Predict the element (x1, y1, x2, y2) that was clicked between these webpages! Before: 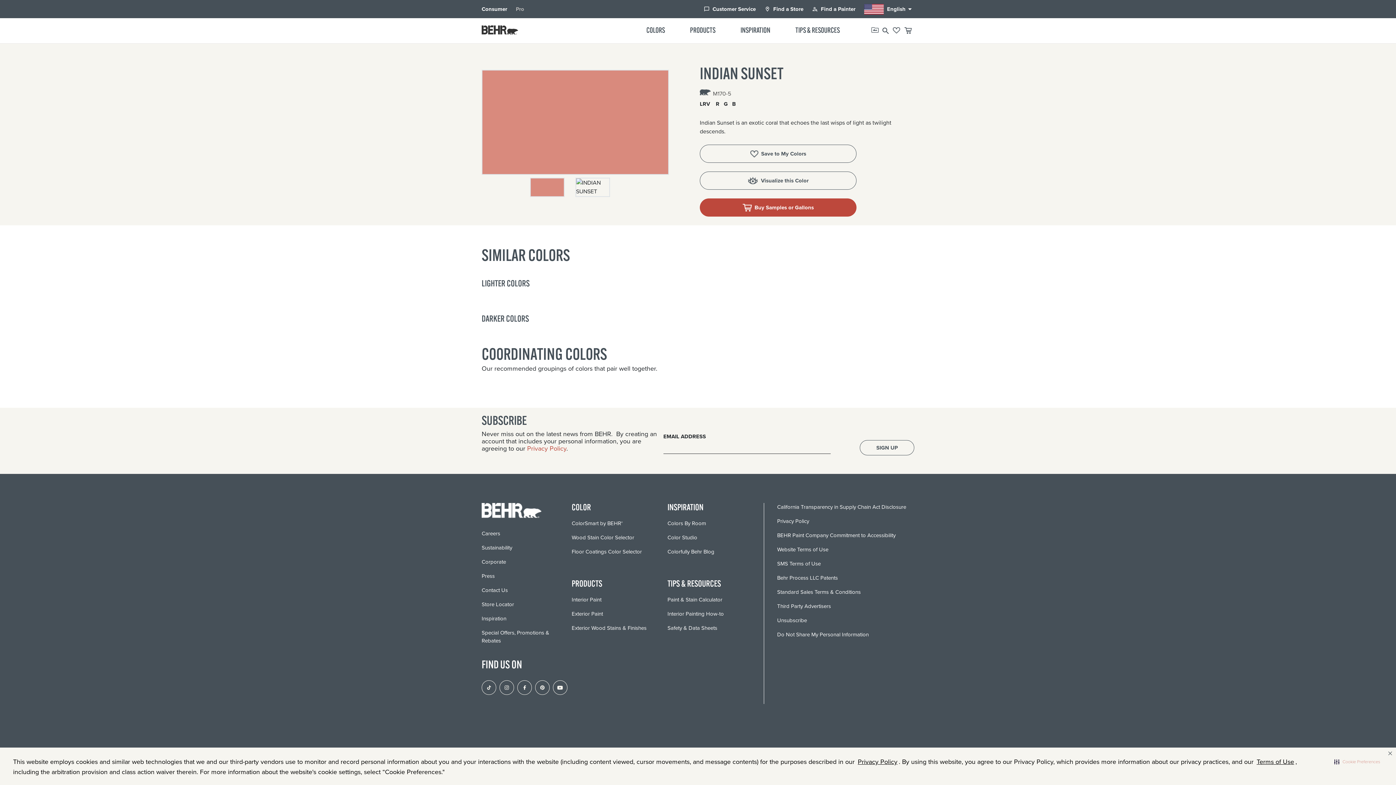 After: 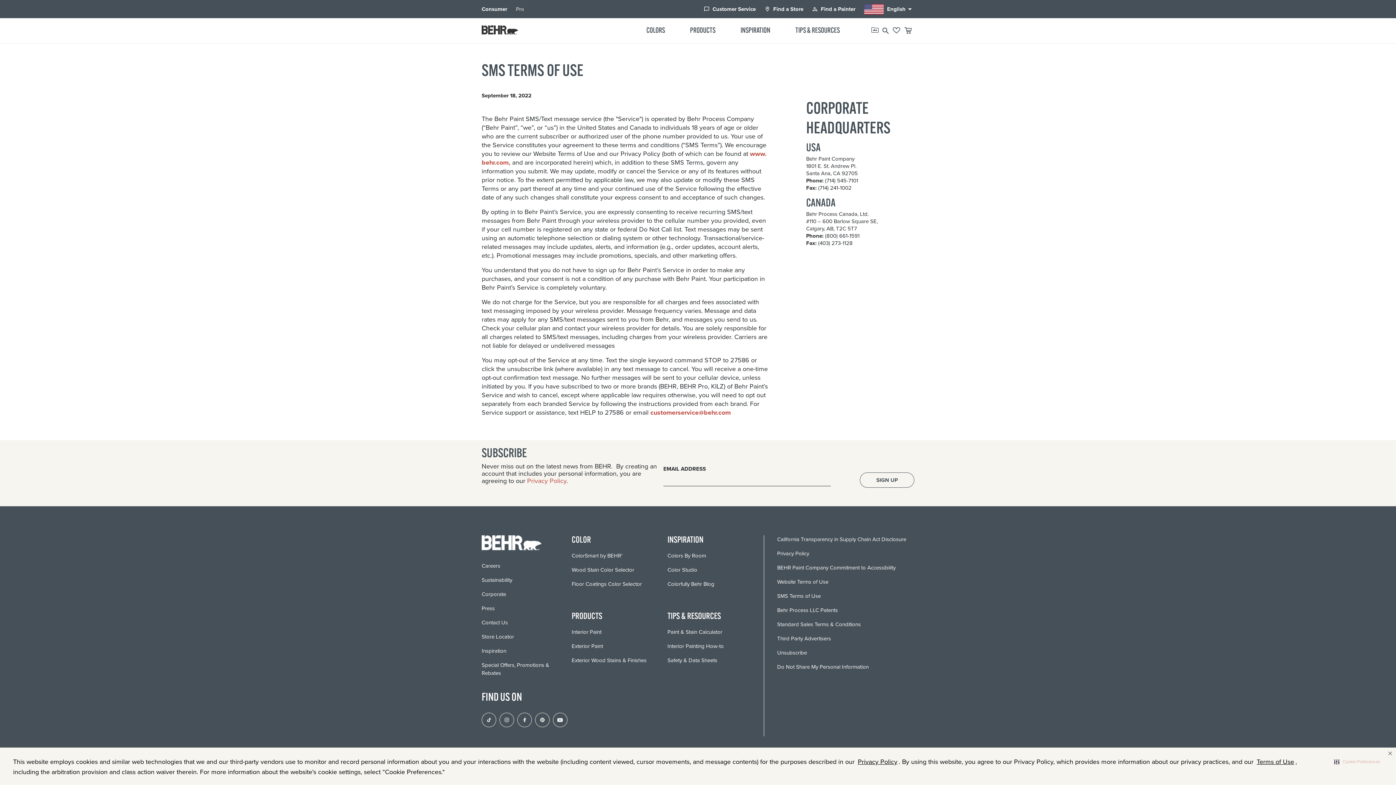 Action: label: SMS Terms of Use bbox: (777, 560, 820, 568)